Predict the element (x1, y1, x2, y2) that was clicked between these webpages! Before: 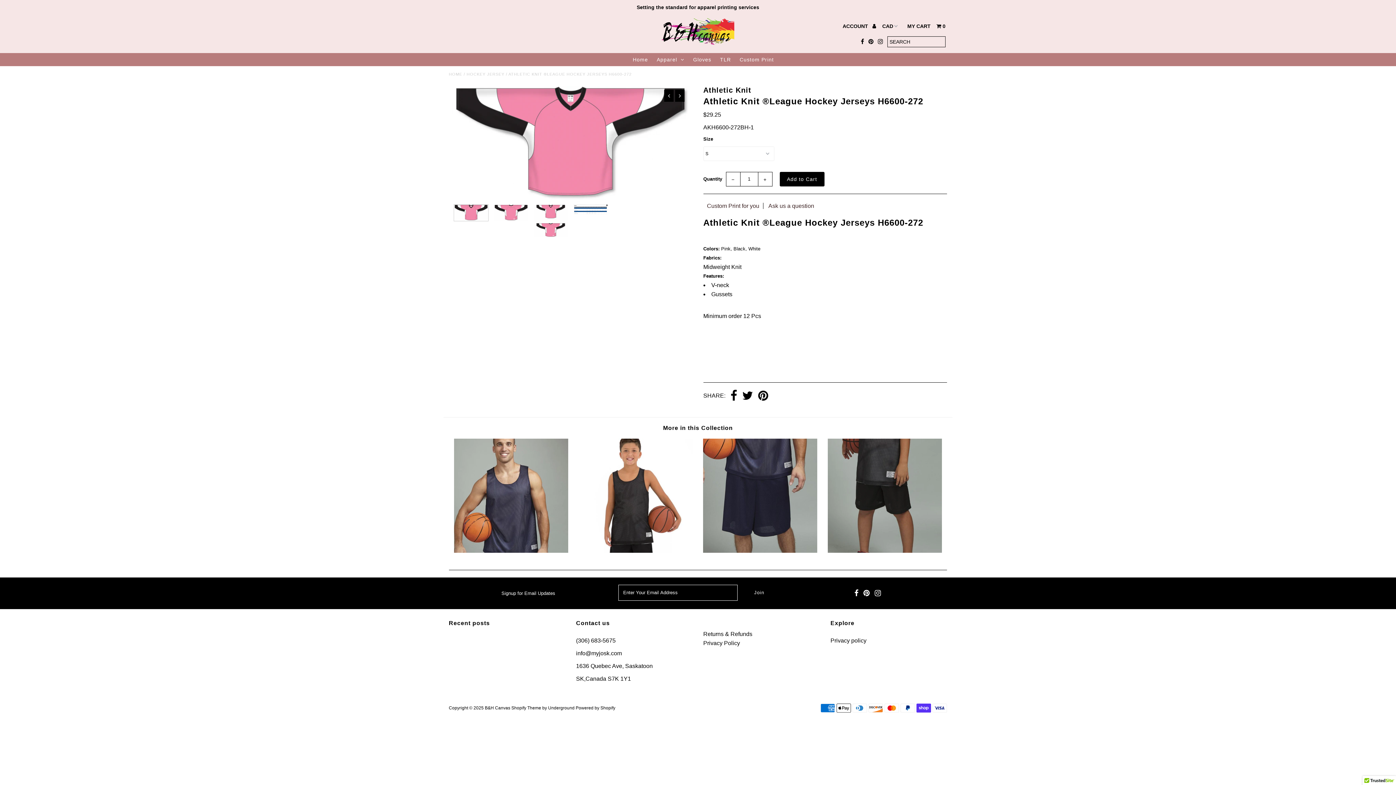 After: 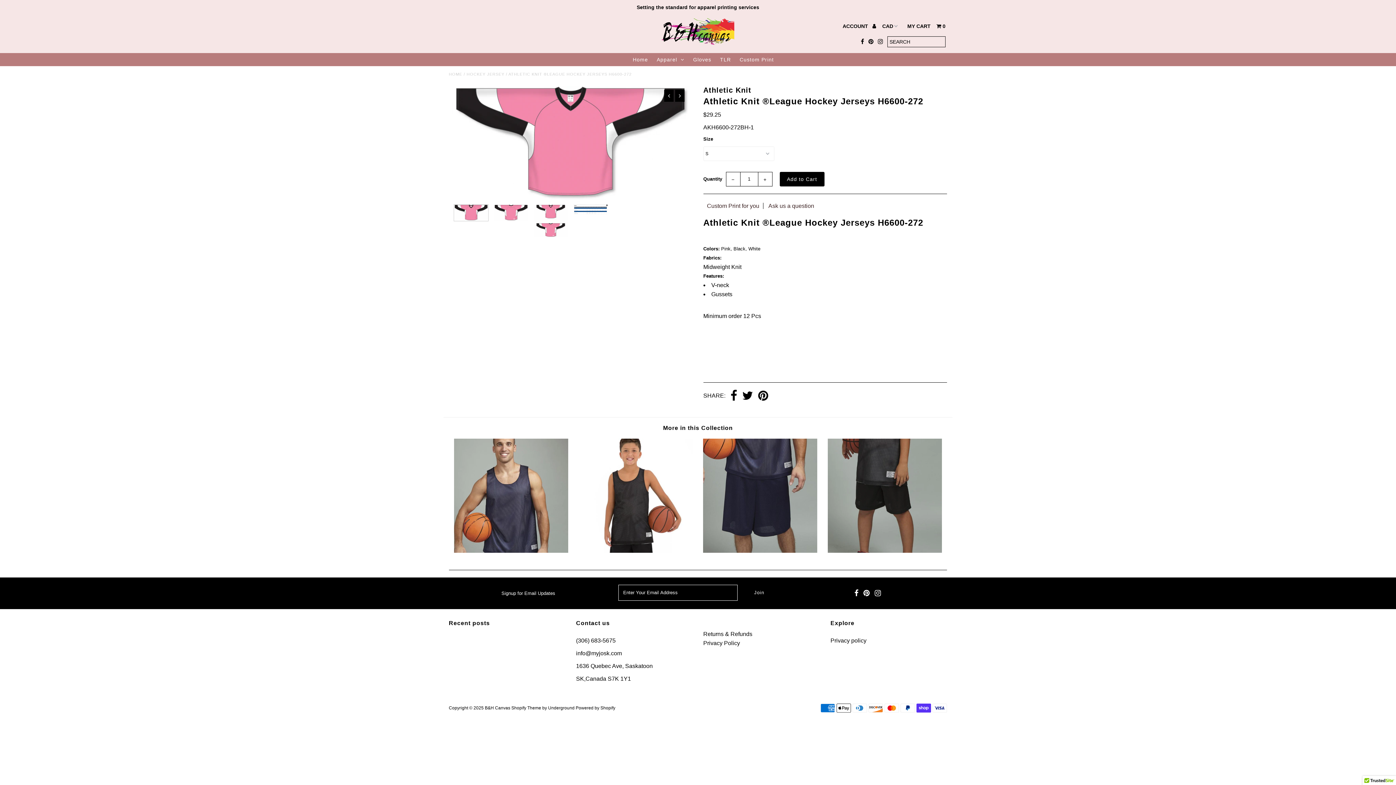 Action: bbox: (863, 592, 869, 596)